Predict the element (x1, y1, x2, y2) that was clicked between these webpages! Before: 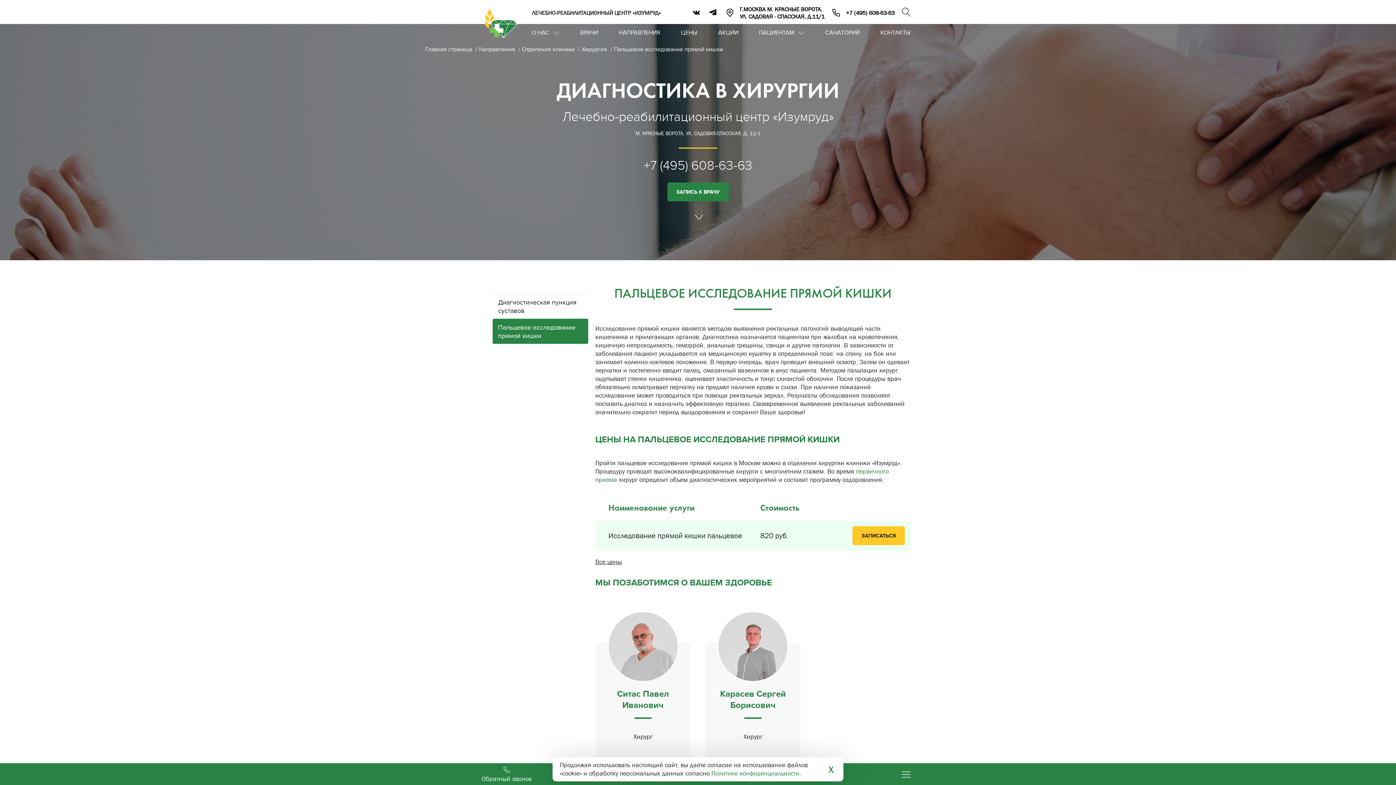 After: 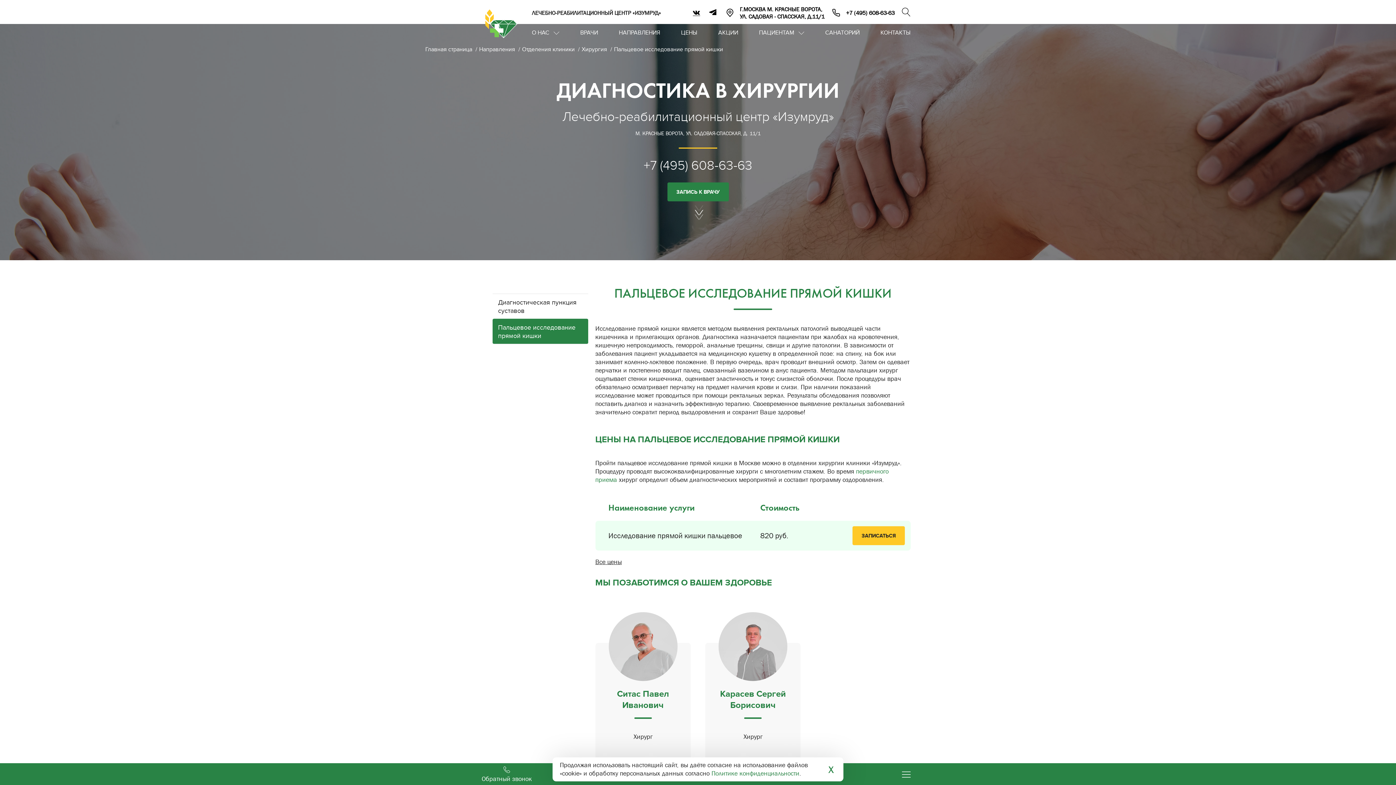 Action: bbox: (689, 9, 704, 15)